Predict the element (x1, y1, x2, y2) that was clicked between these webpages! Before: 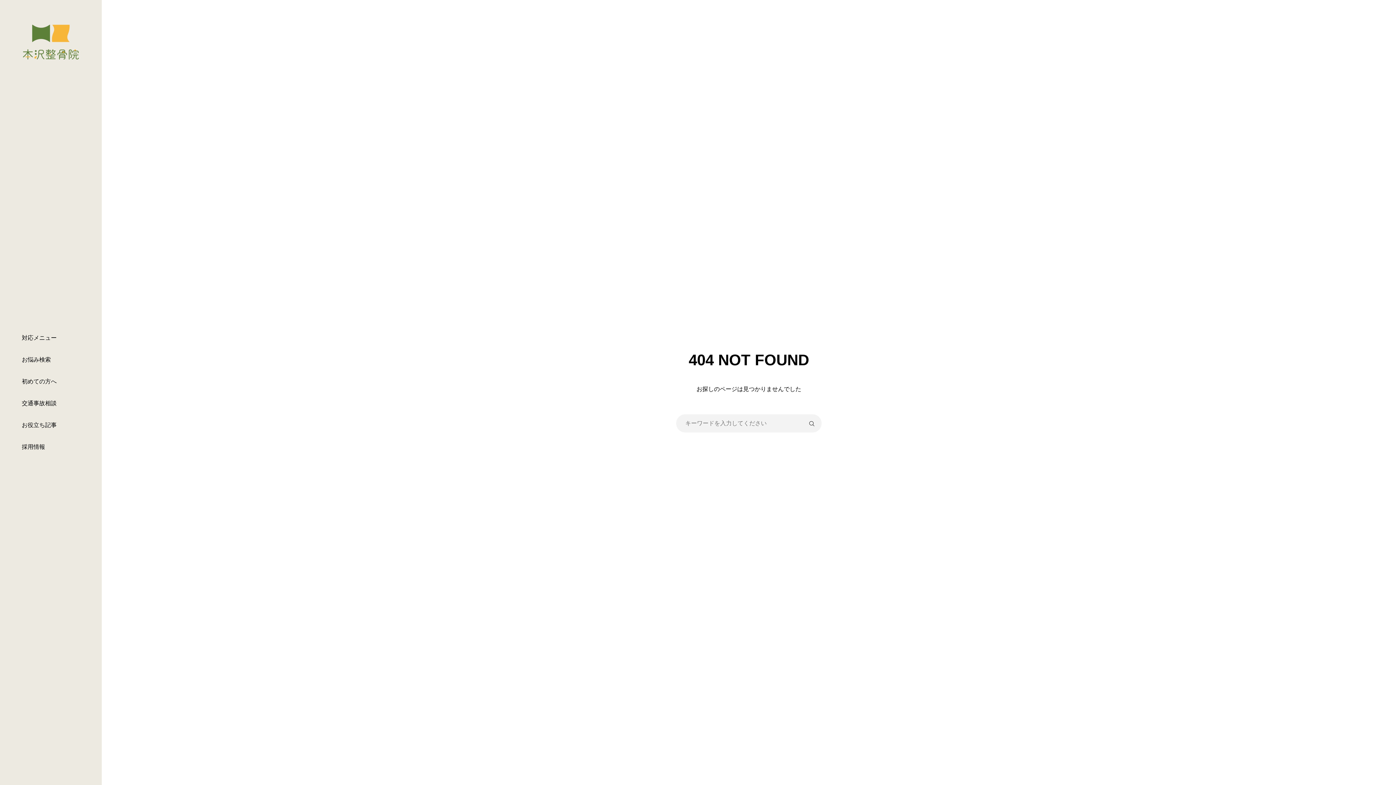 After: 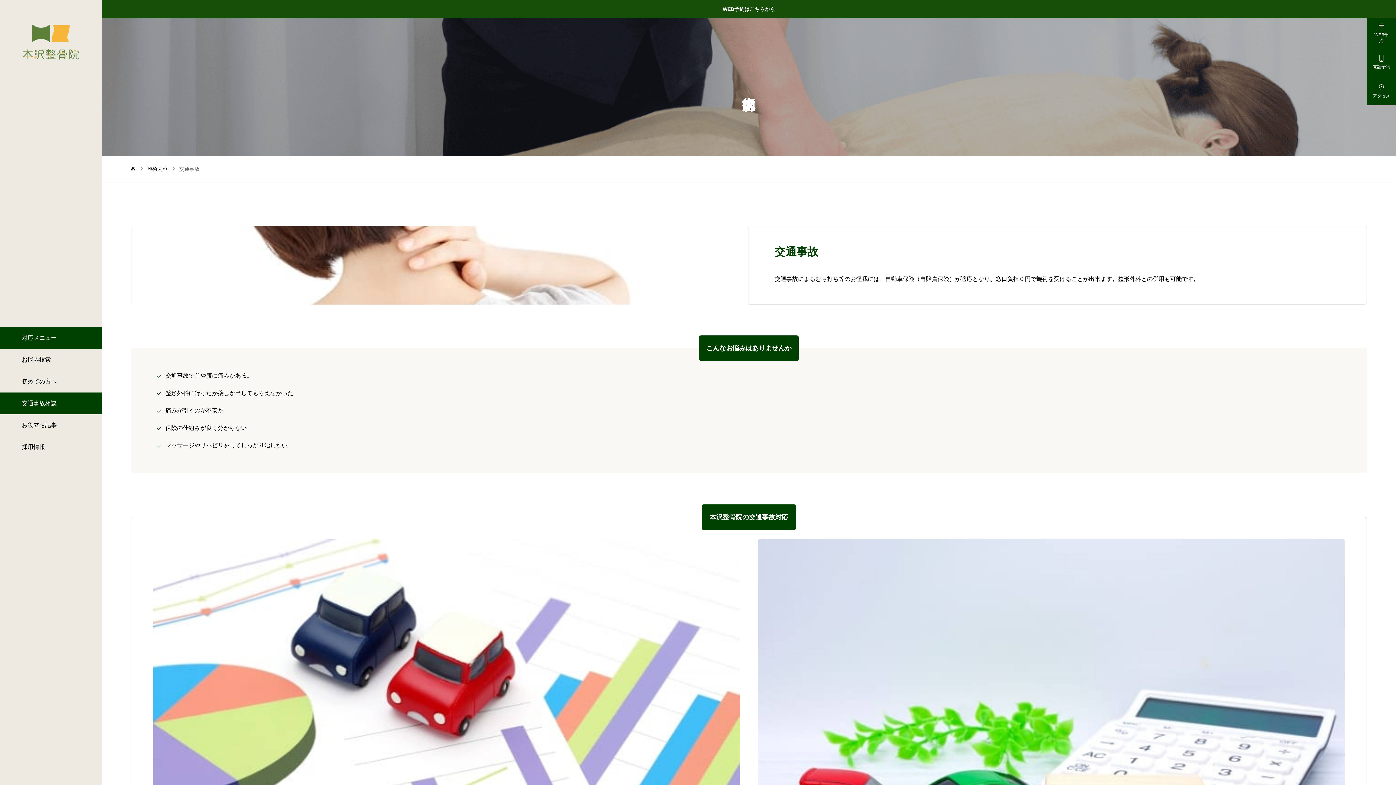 Action: label: 交通事故相談 bbox: (0, 392, 101, 414)